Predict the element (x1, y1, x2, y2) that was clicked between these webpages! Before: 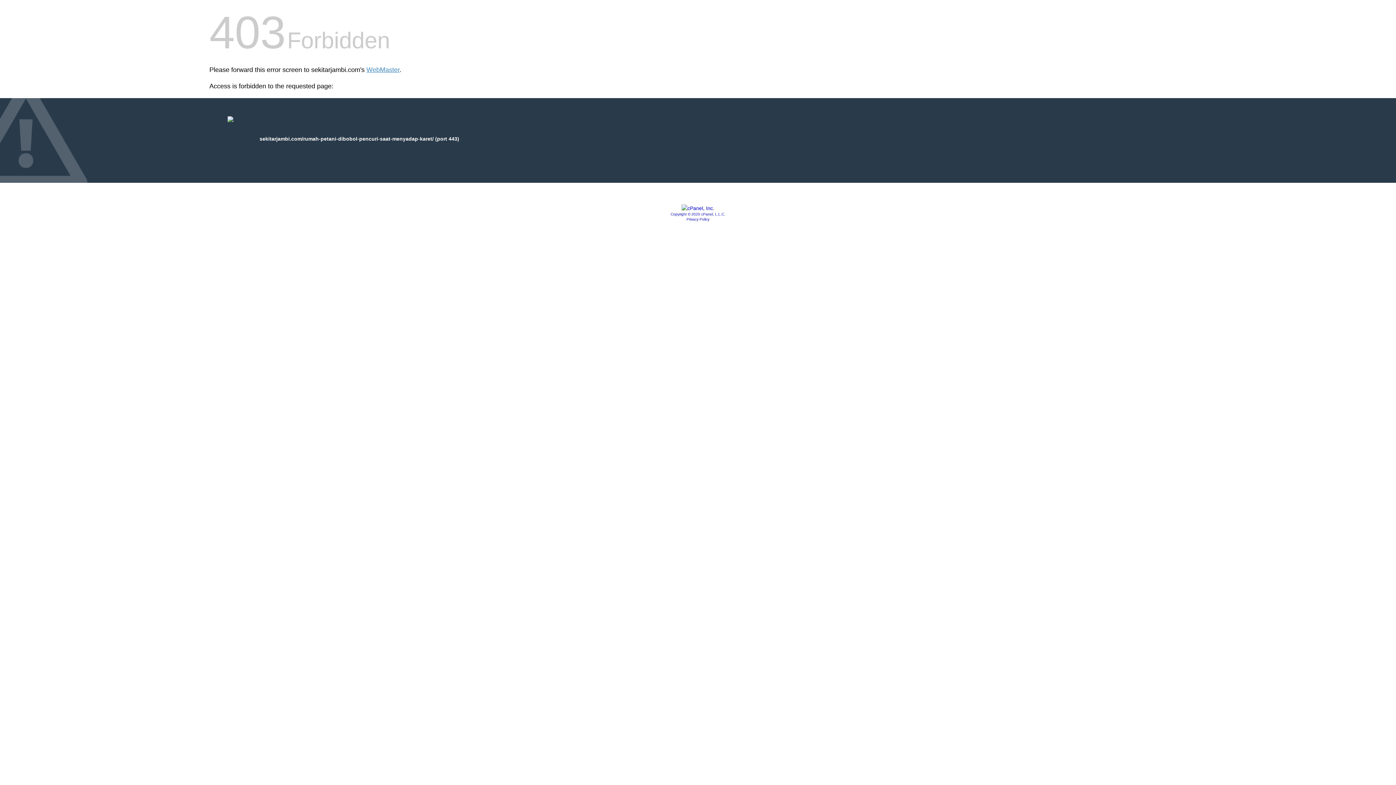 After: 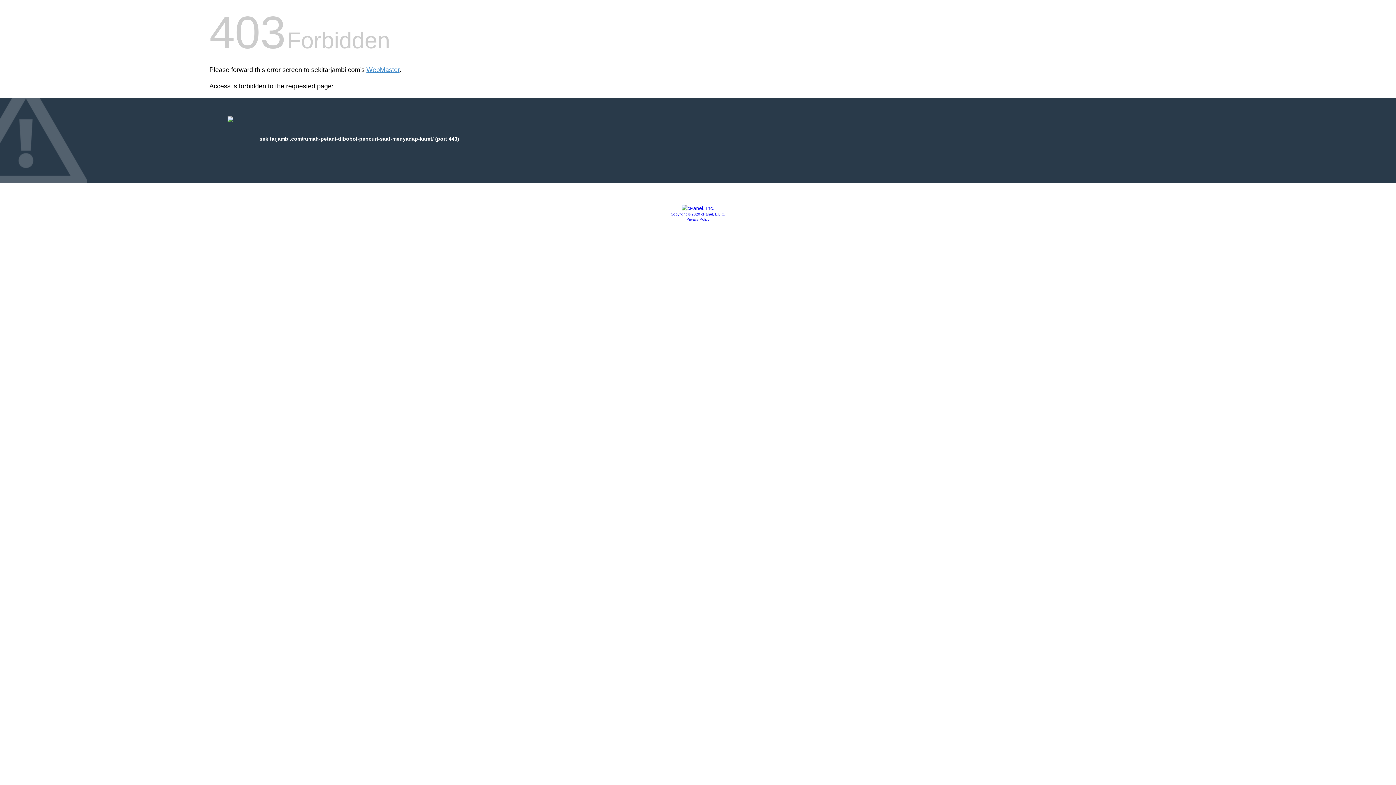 Action: bbox: (686, 217, 709, 221) label: Privacy Policy